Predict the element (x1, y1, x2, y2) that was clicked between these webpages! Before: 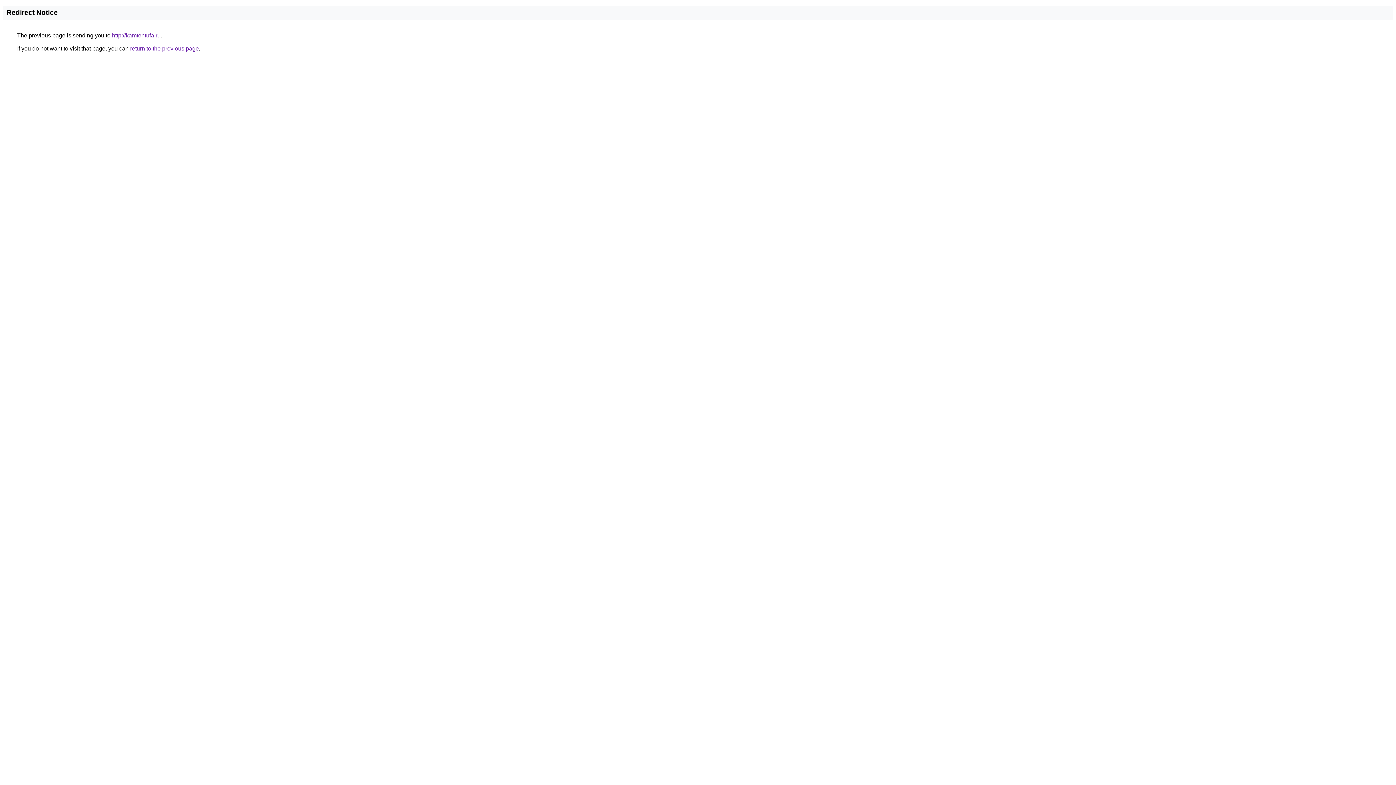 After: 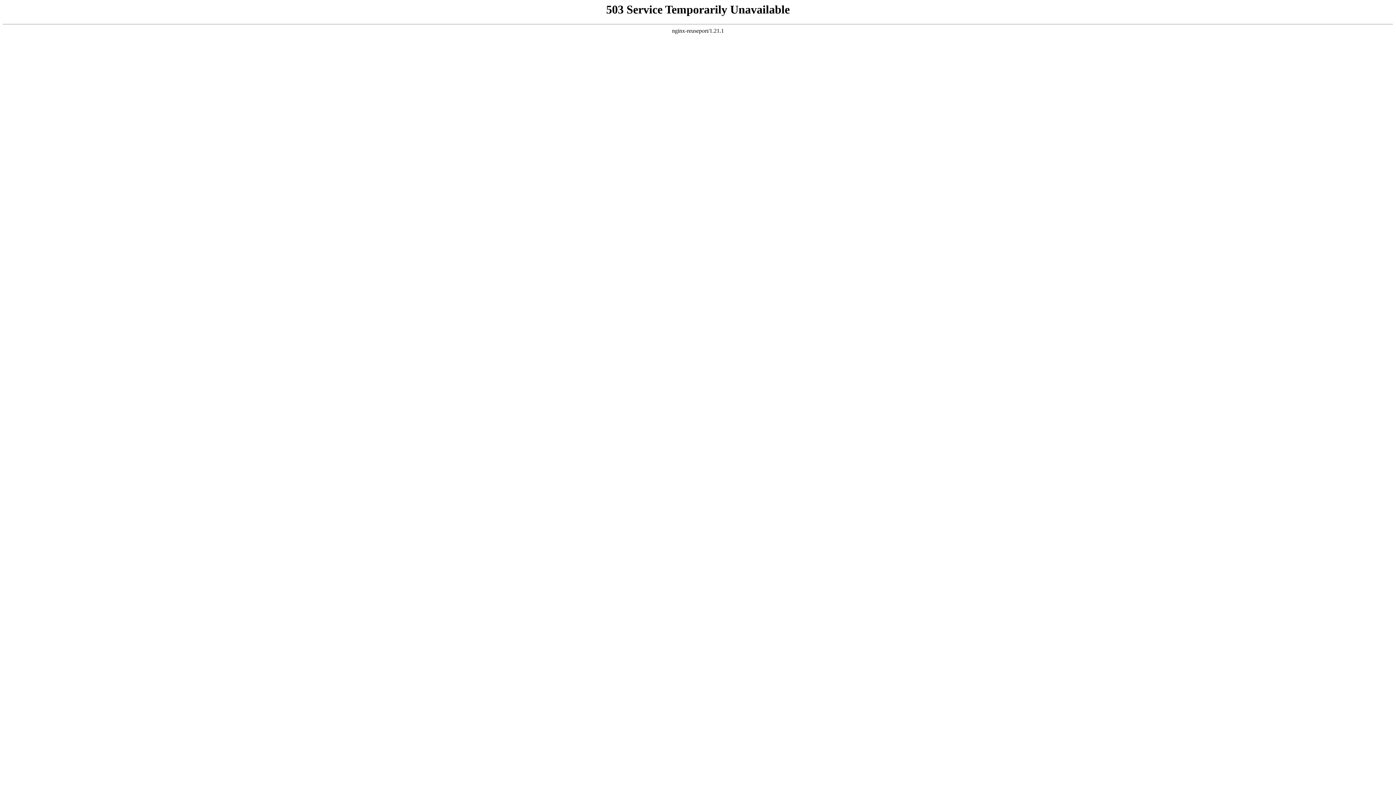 Action: bbox: (112, 32, 160, 38) label: http://kamtentufa.ru